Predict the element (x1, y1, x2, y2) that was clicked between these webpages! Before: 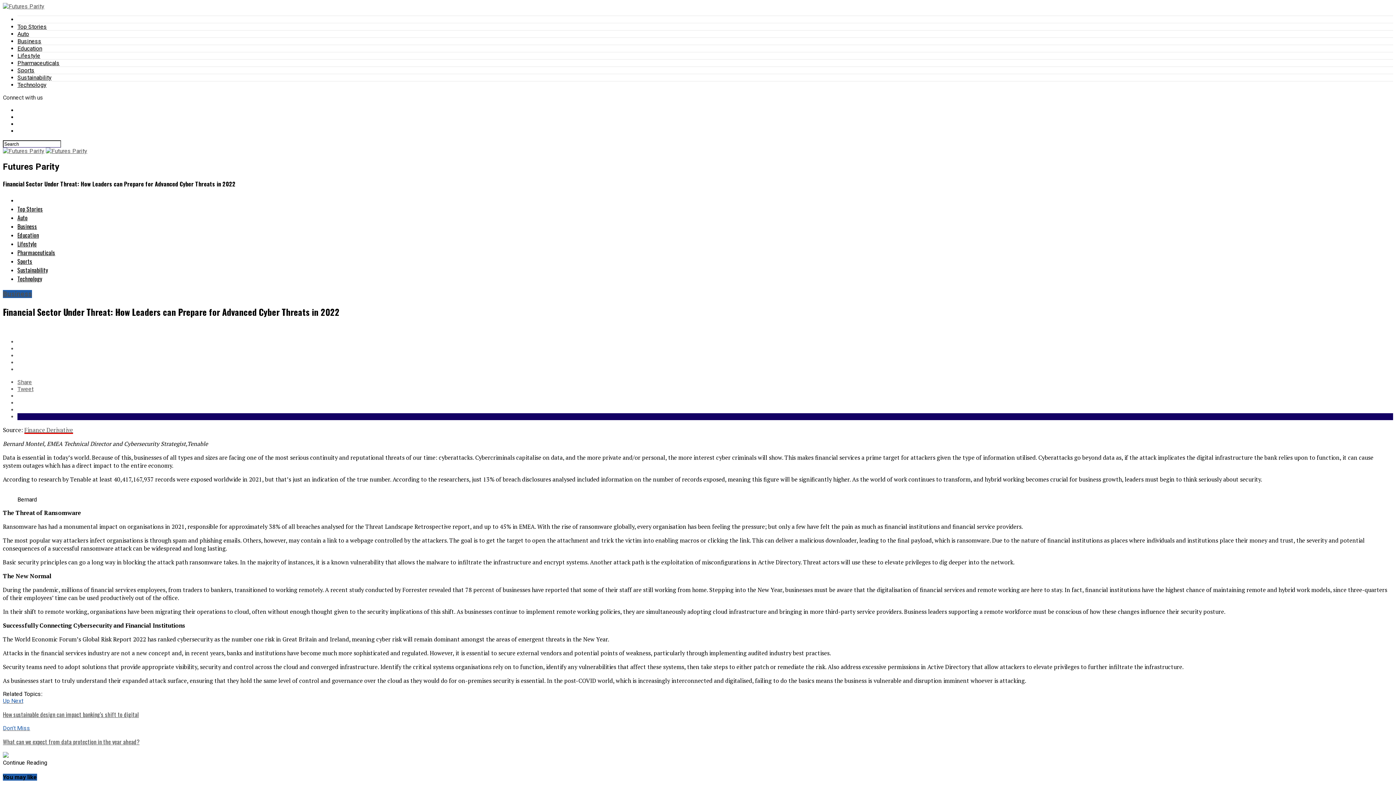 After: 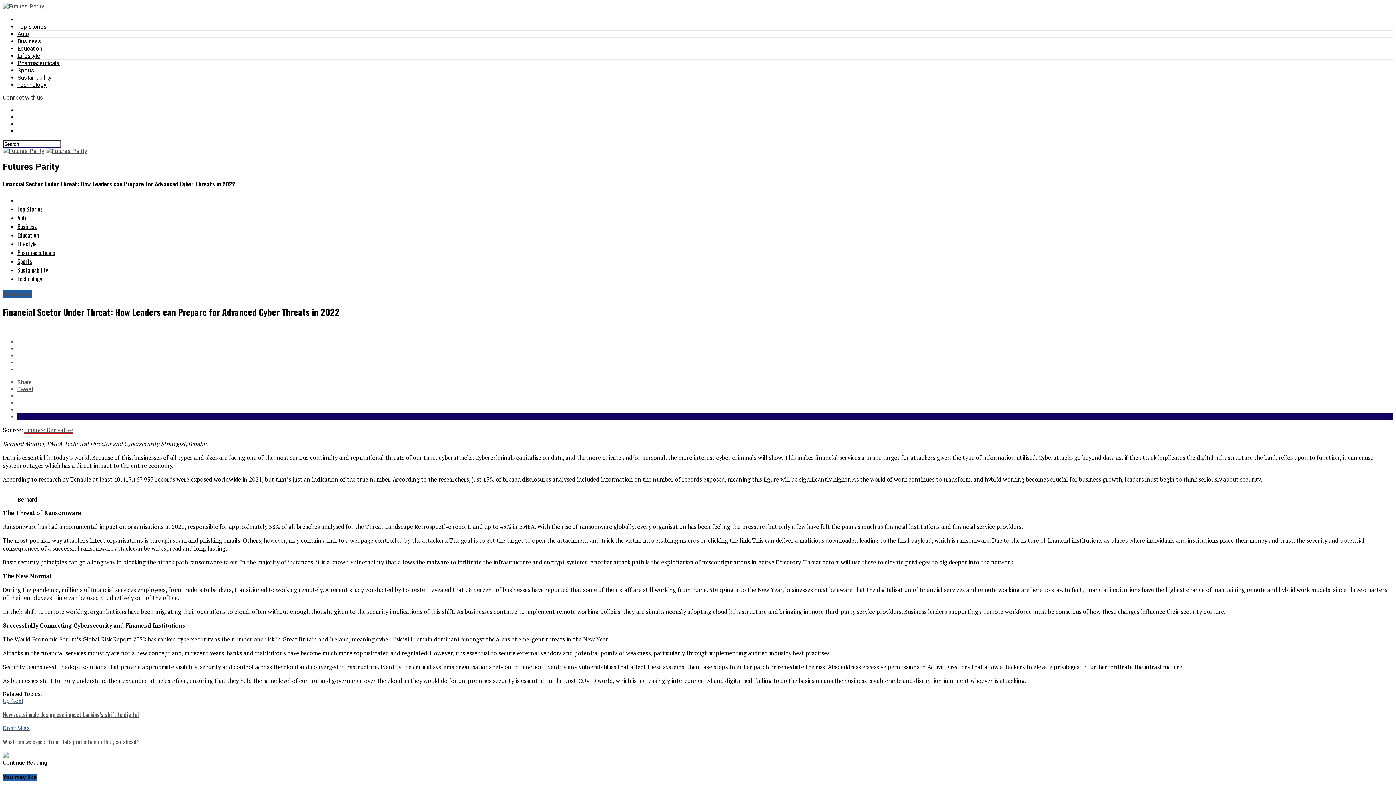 Action: bbox: (17, 359, 1393, 366)